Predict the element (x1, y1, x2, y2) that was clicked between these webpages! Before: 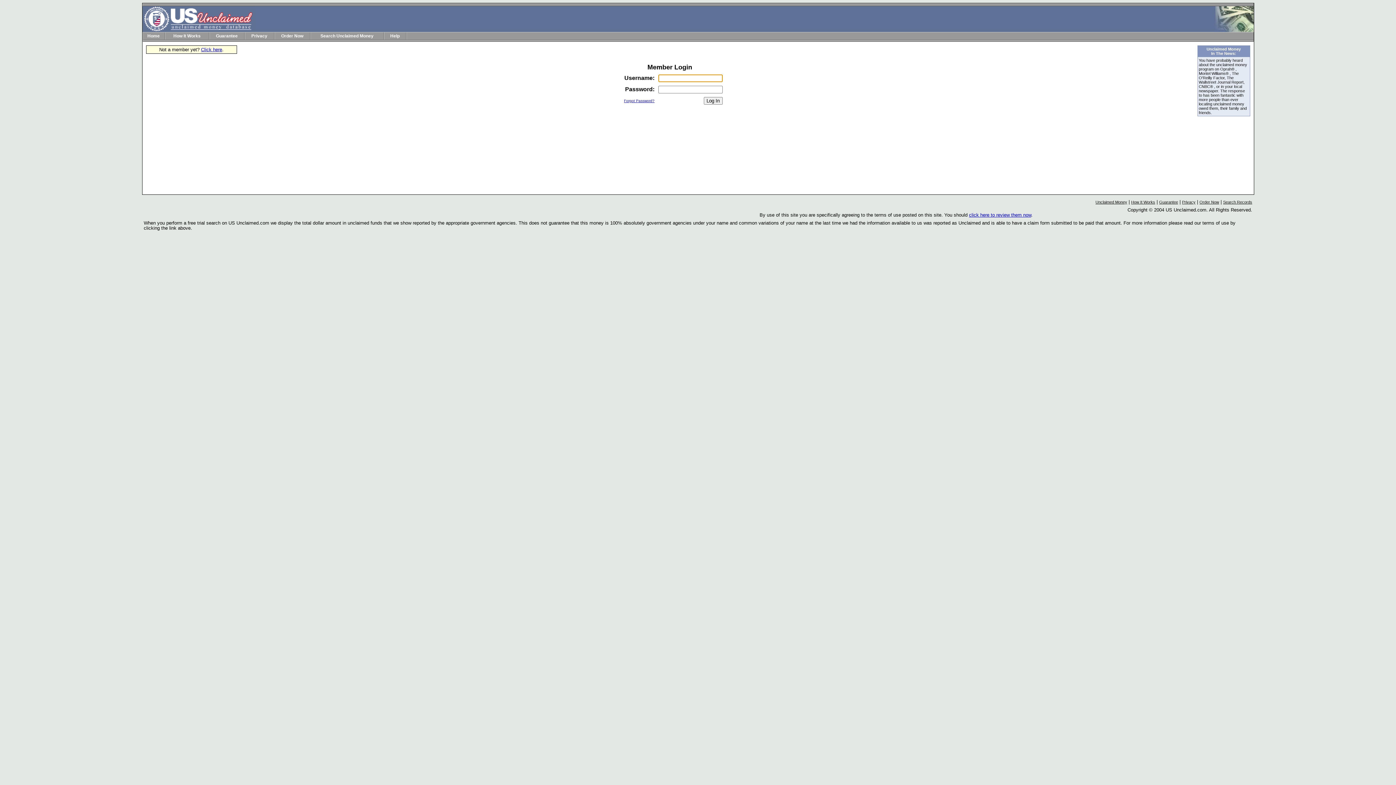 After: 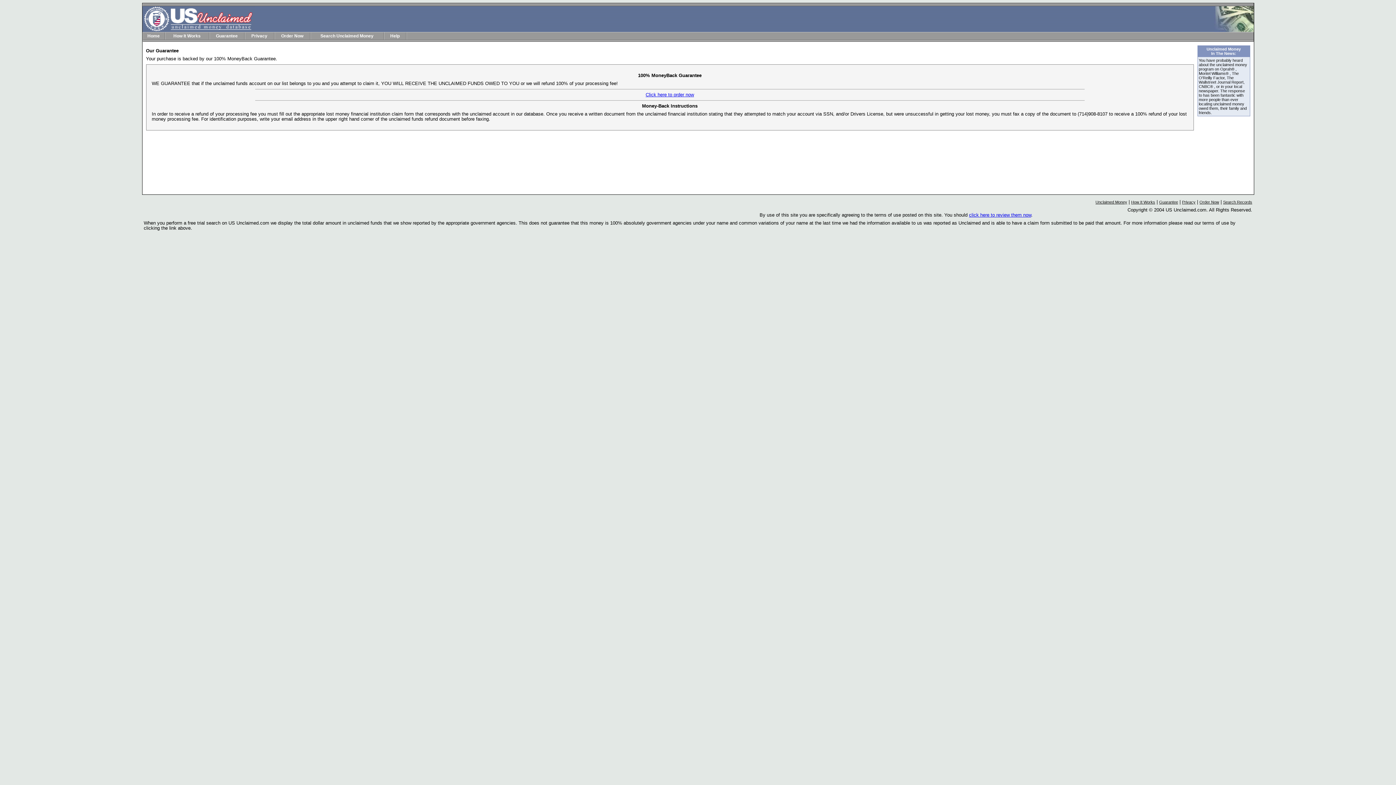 Action: label: Guarantee bbox: (216, 33, 237, 38)